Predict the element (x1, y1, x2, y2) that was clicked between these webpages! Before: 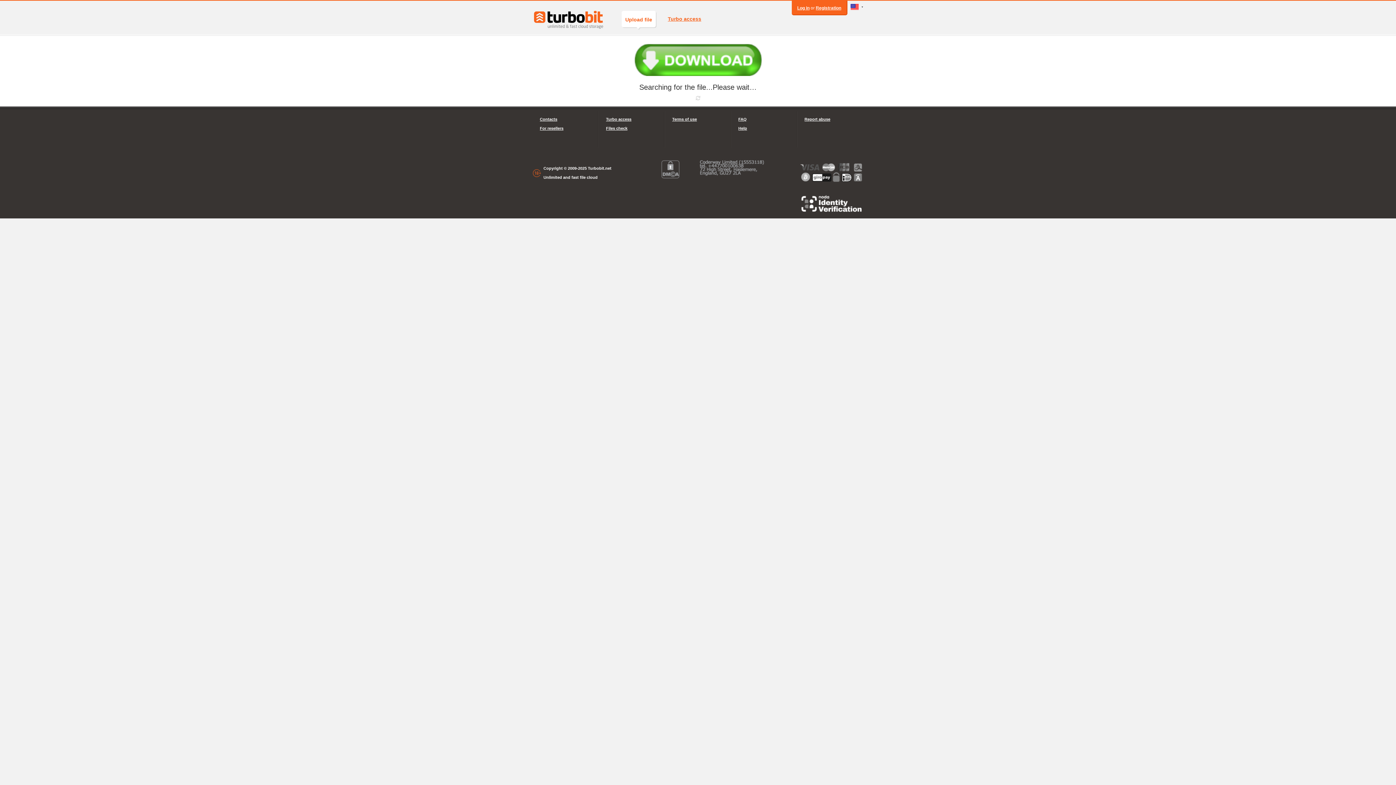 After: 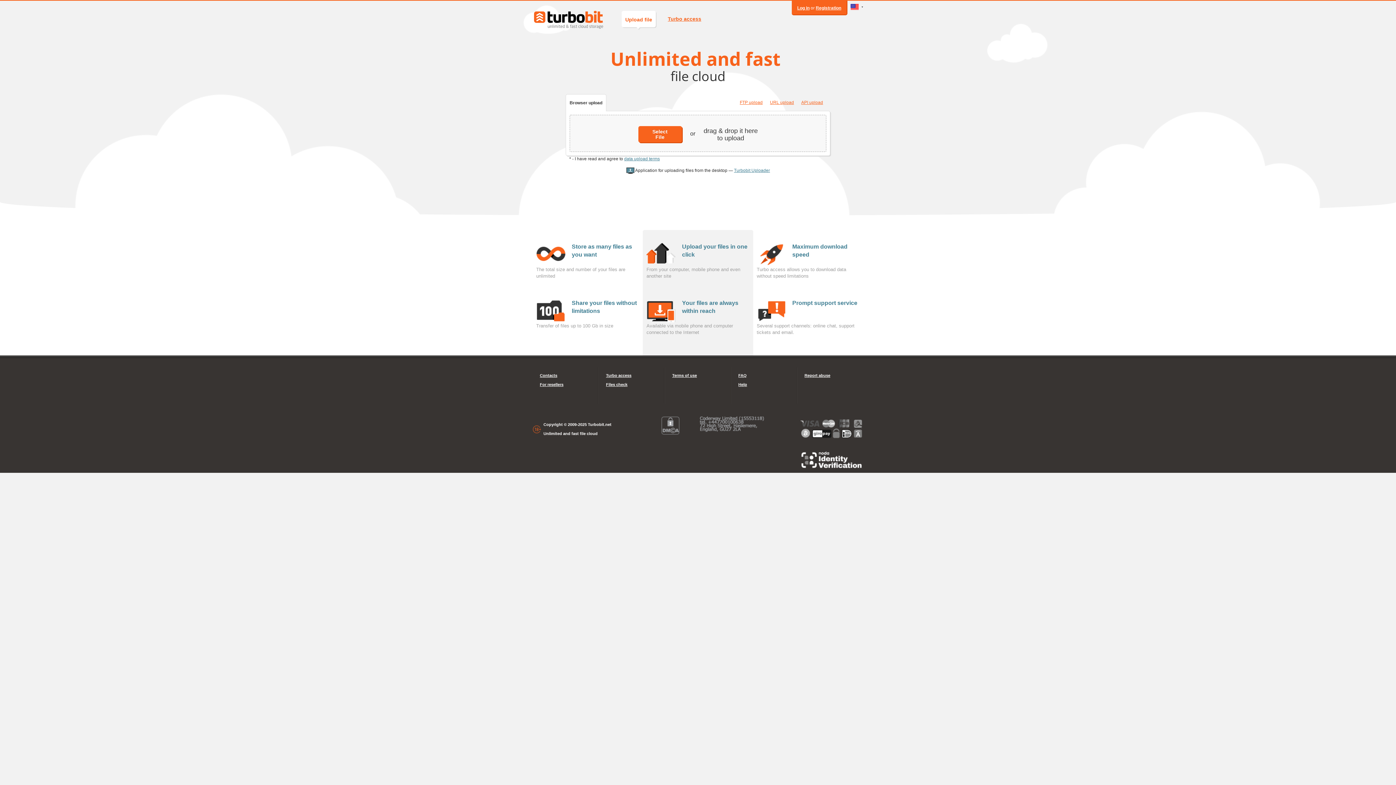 Action: bbox: (621, 10, 656, 27) label: Upload file